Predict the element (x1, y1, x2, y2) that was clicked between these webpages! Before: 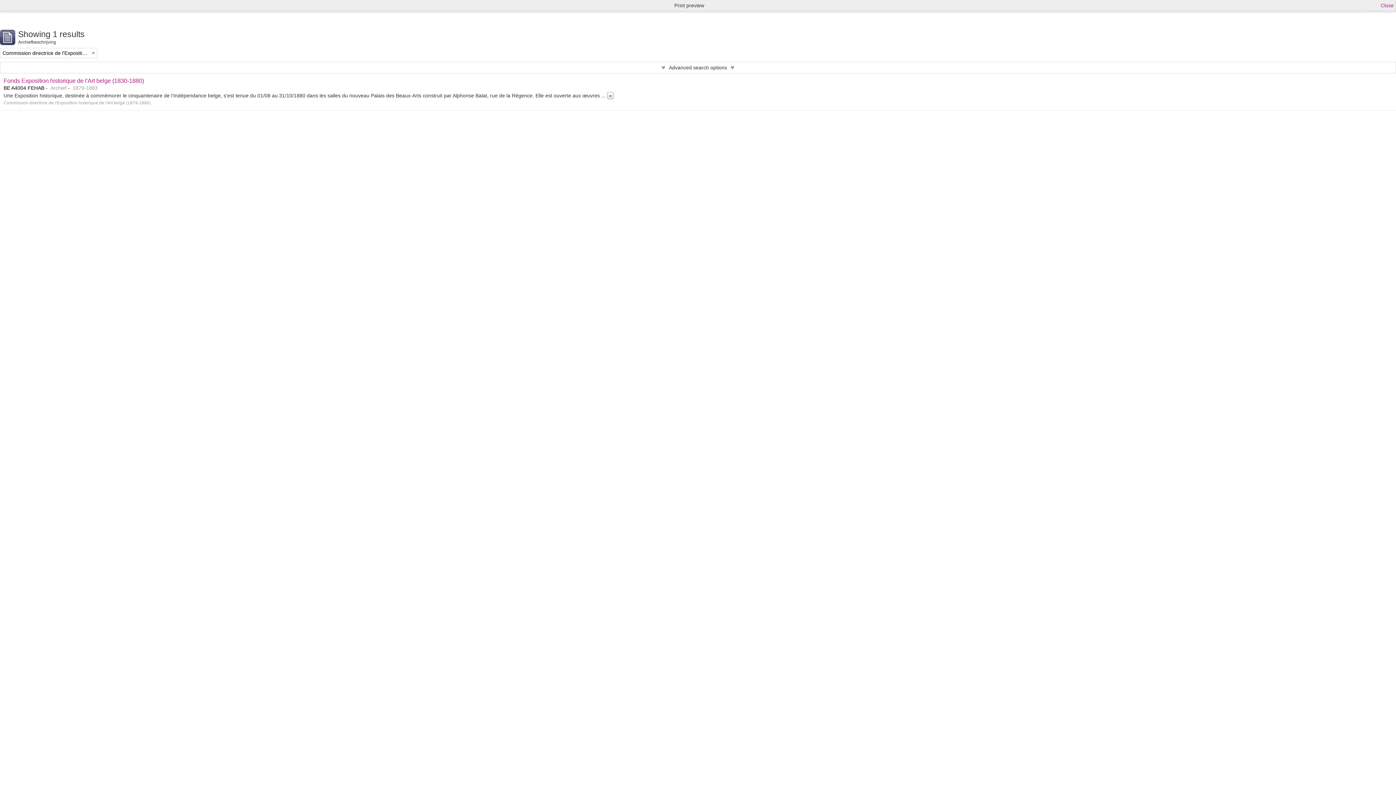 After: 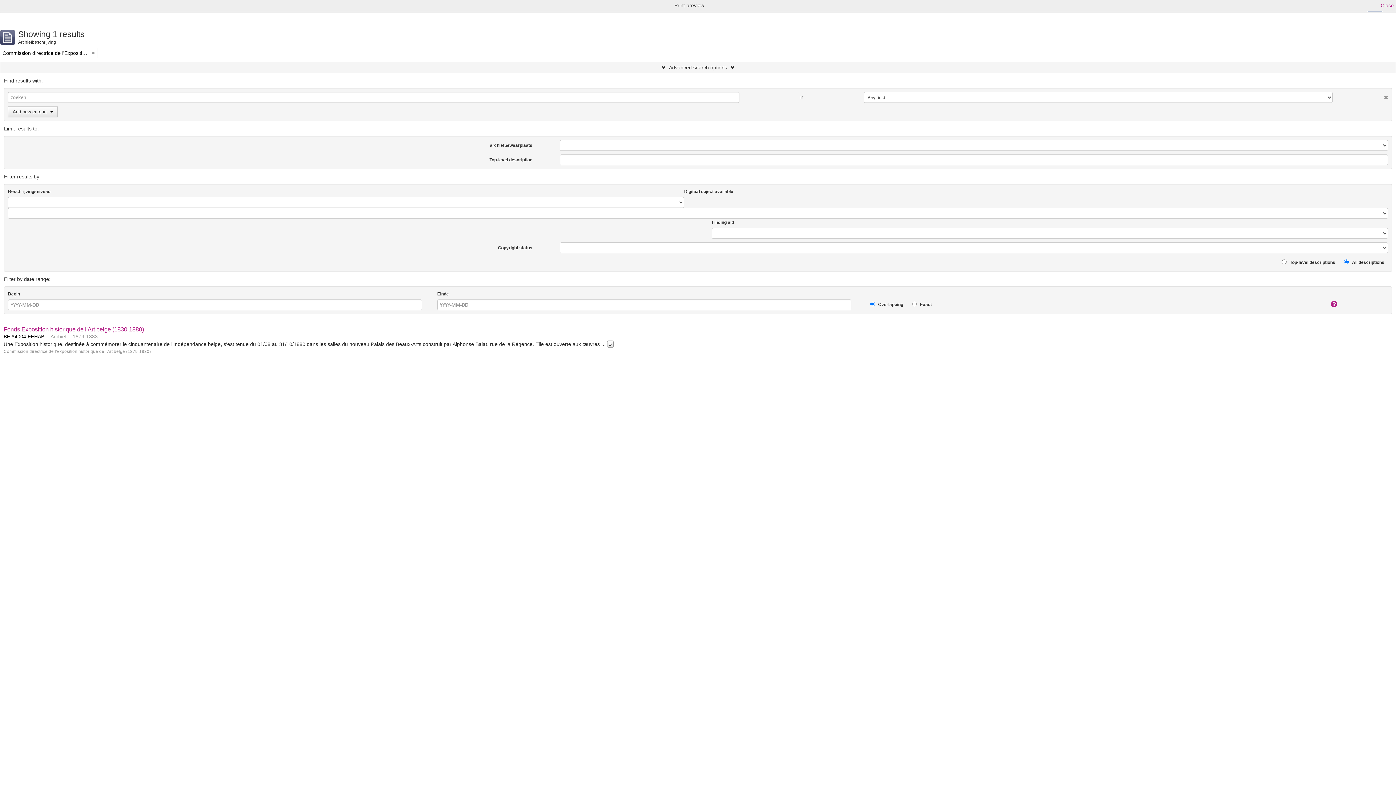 Action: label: Advanced search options bbox: (0, 62, 1396, 73)